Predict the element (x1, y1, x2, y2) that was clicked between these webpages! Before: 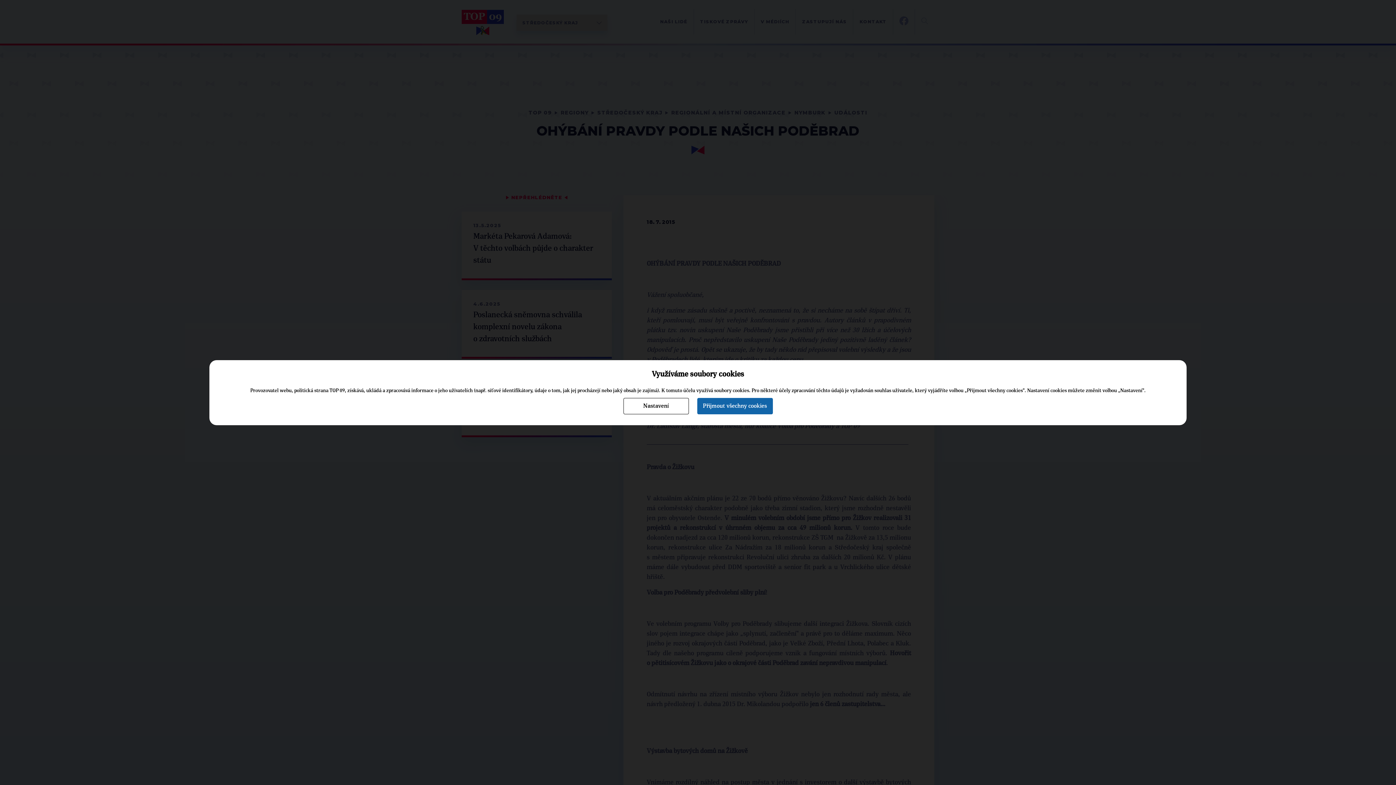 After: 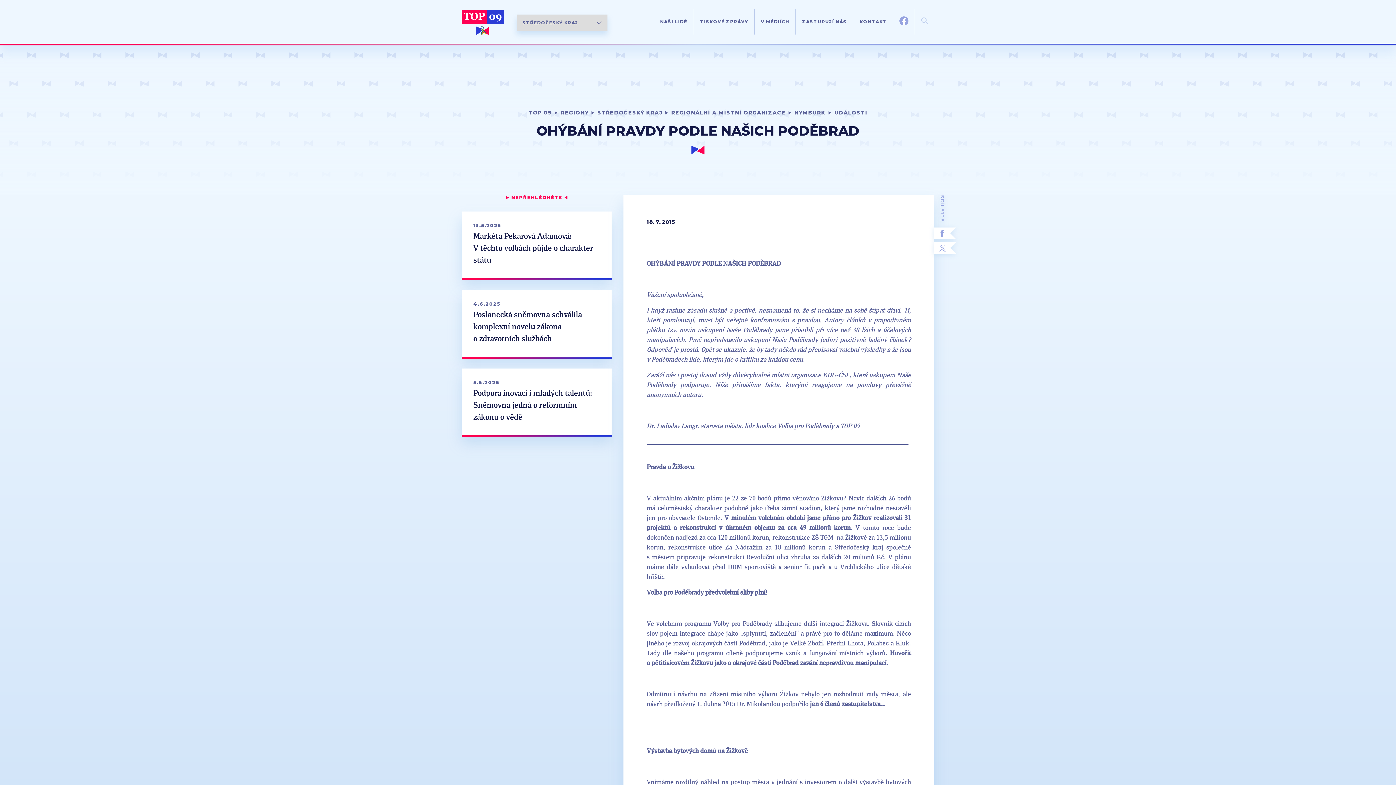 Action: label: Přijmout všechny cookies bbox: (697, 398, 772, 414)